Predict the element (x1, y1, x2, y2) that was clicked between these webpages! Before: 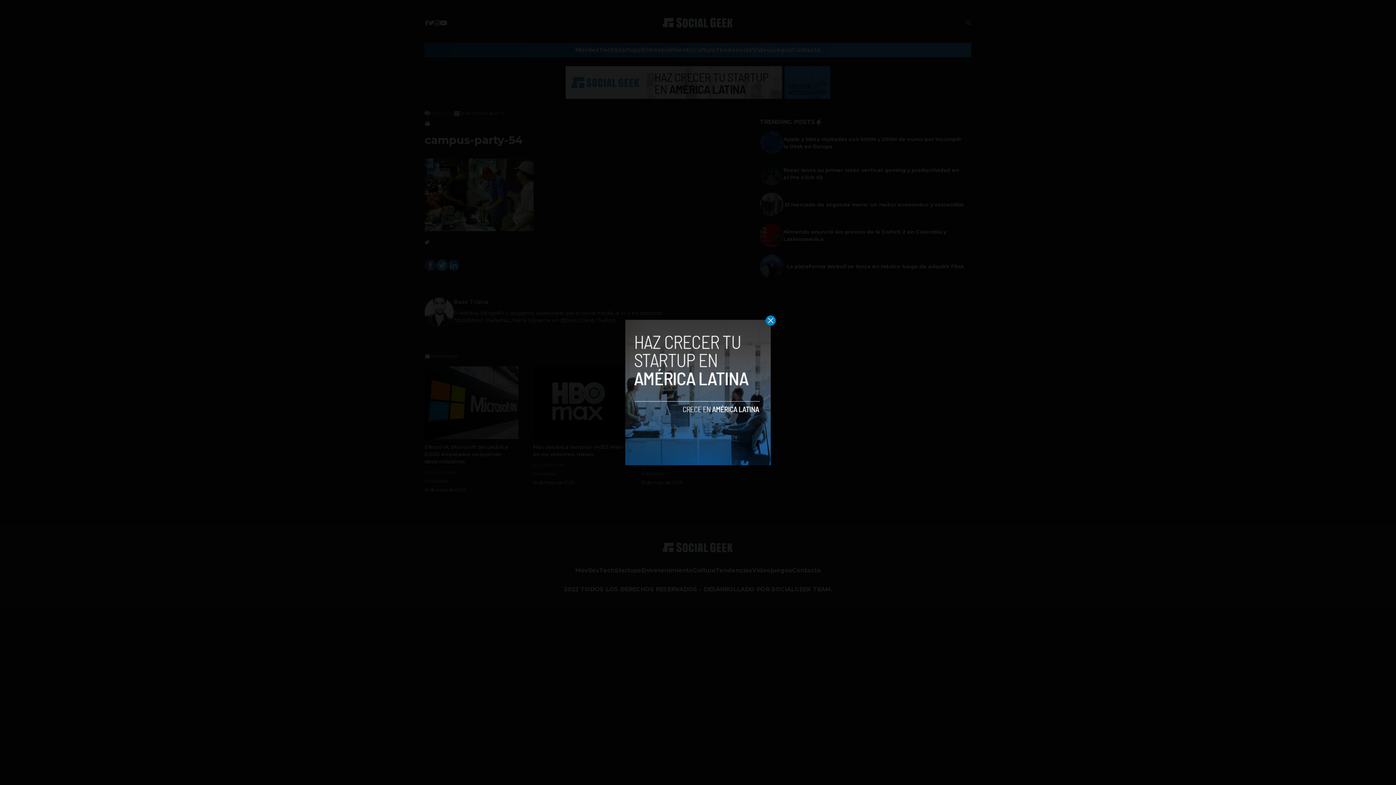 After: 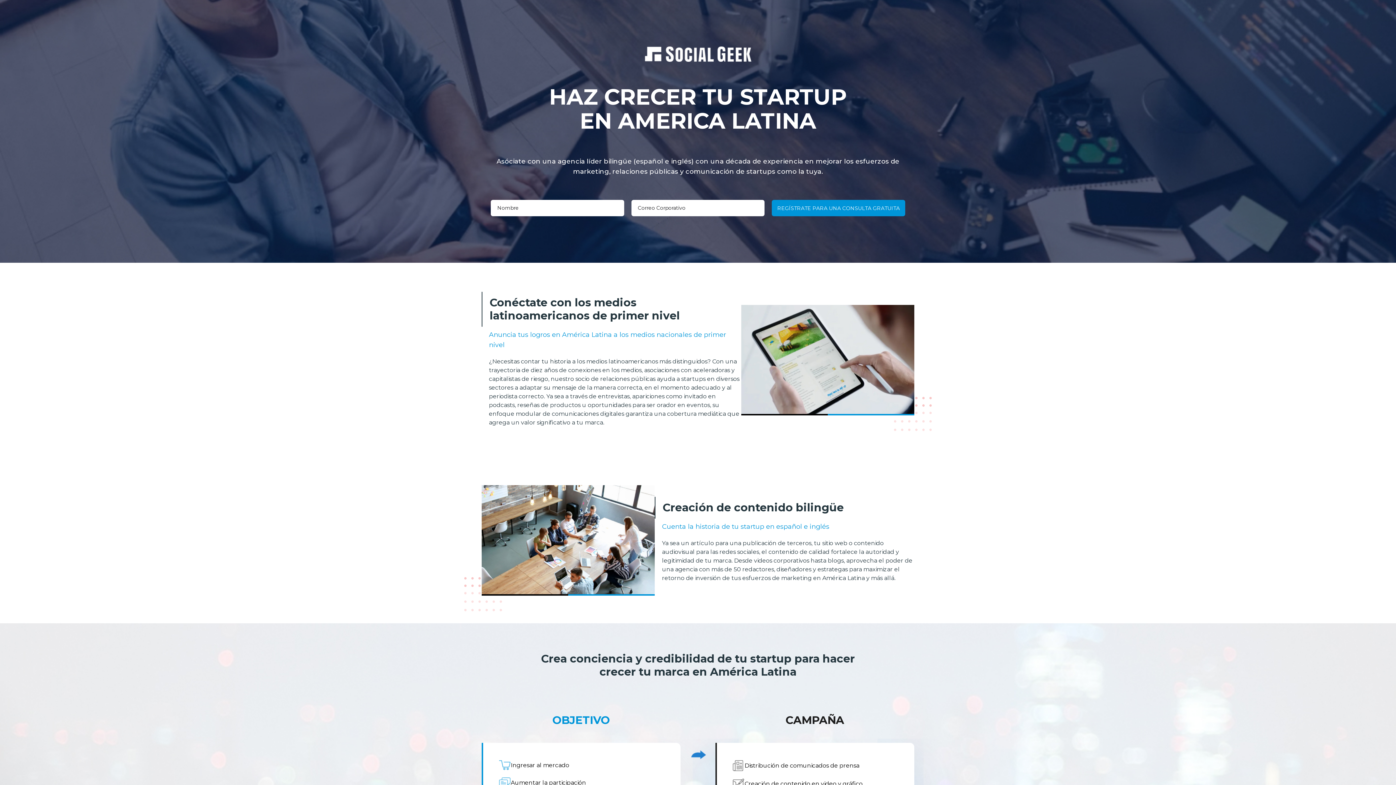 Action: bbox: (625, 320, 770, 465)